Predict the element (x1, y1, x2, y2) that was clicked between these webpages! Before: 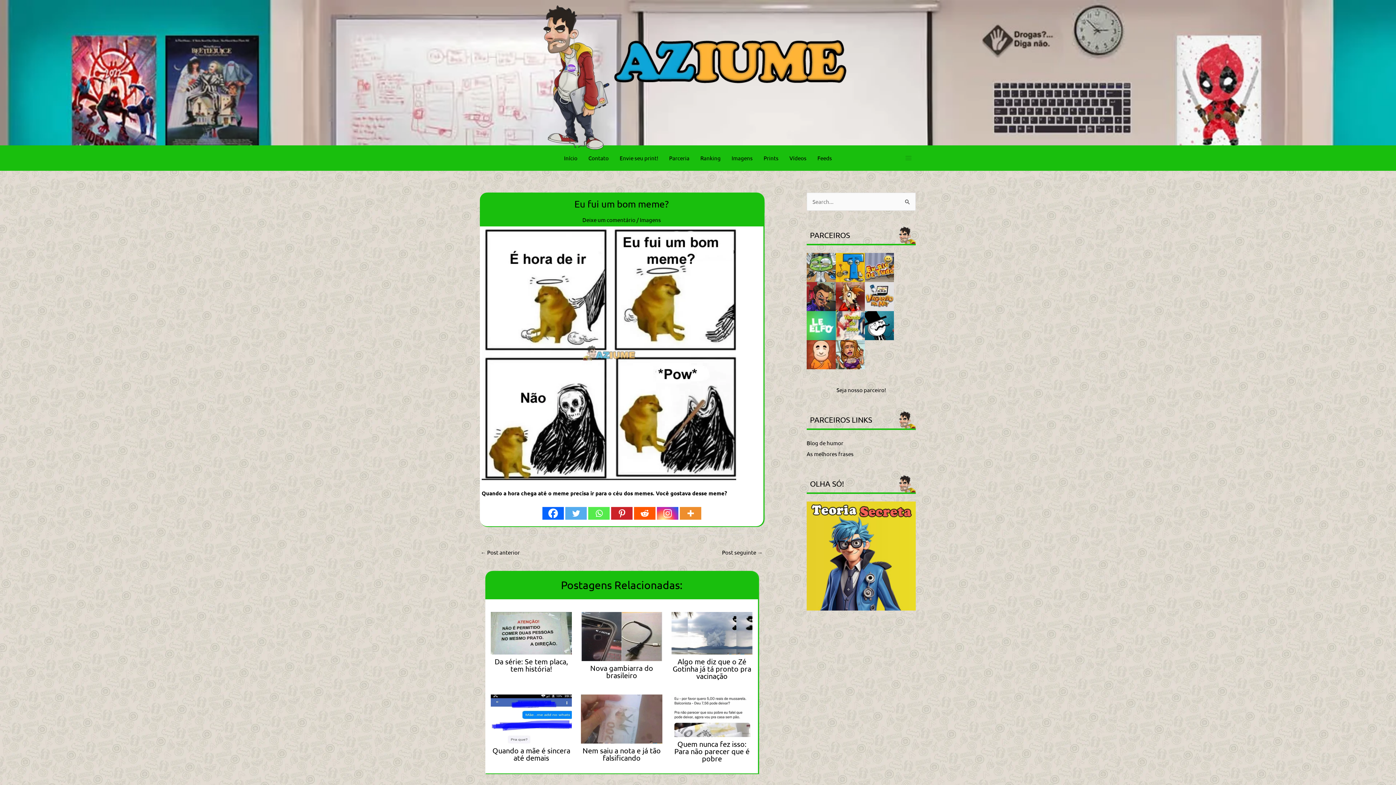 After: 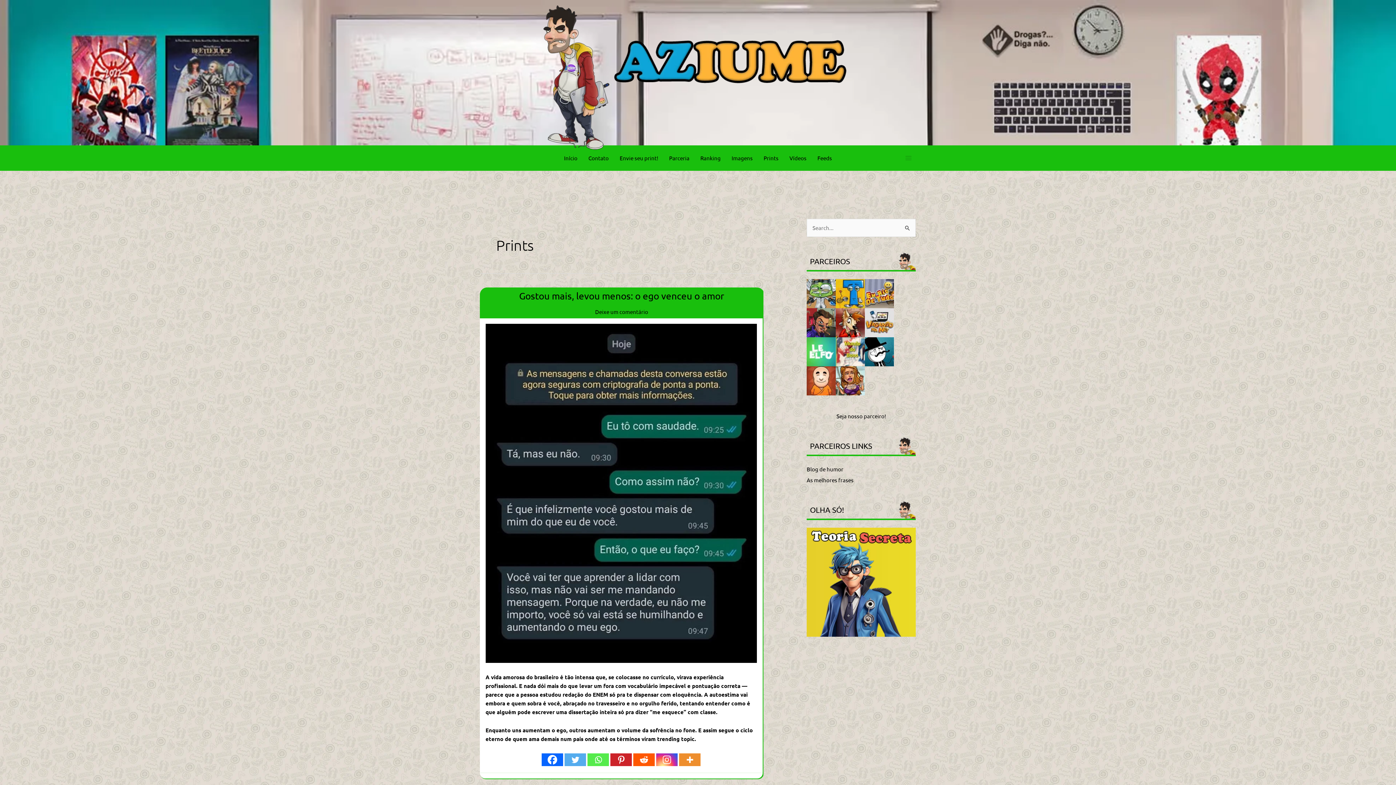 Action: label: Prints bbox: (758, 147, 784, 169)